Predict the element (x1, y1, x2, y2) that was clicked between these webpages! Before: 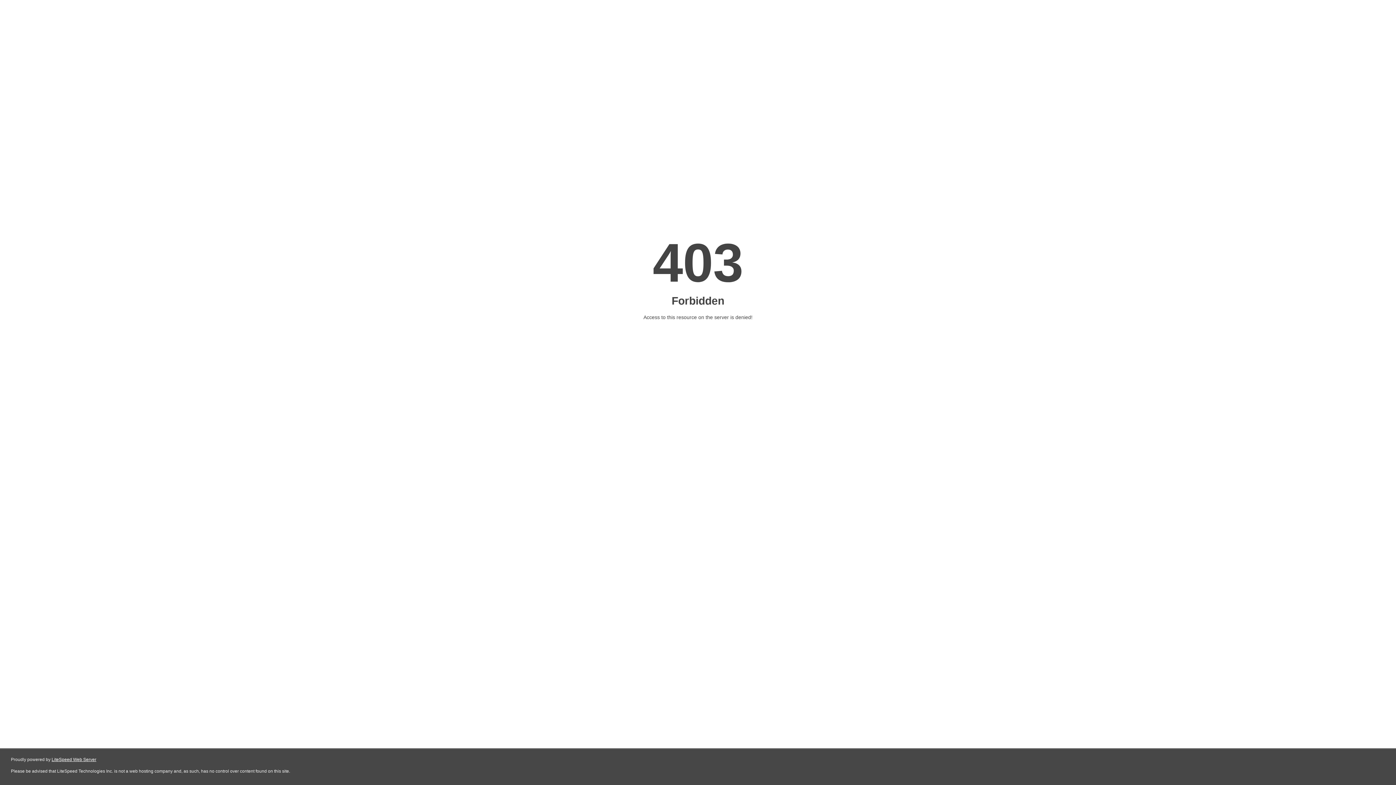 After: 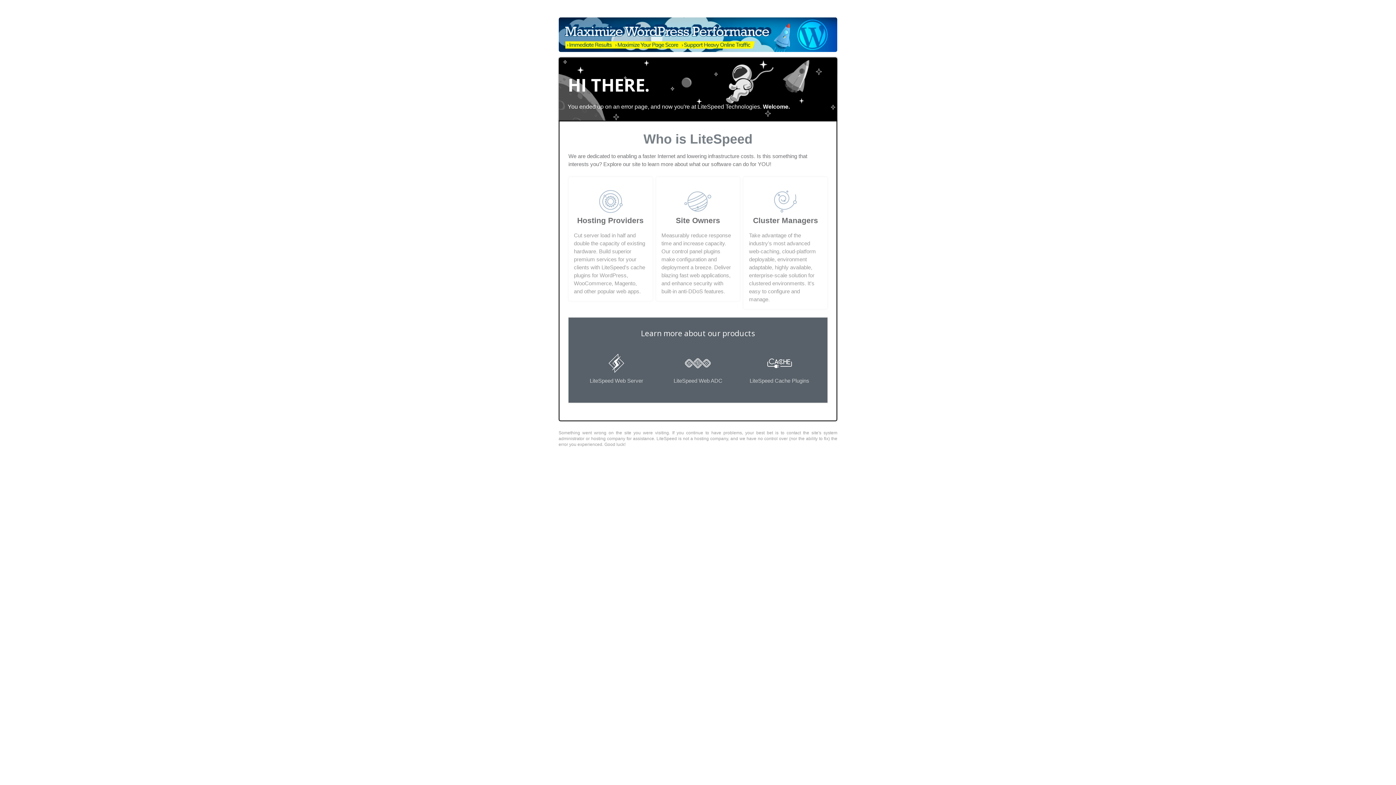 Action: bbox: (51, 757, 96, 762) label: LiteSpeed Web Server